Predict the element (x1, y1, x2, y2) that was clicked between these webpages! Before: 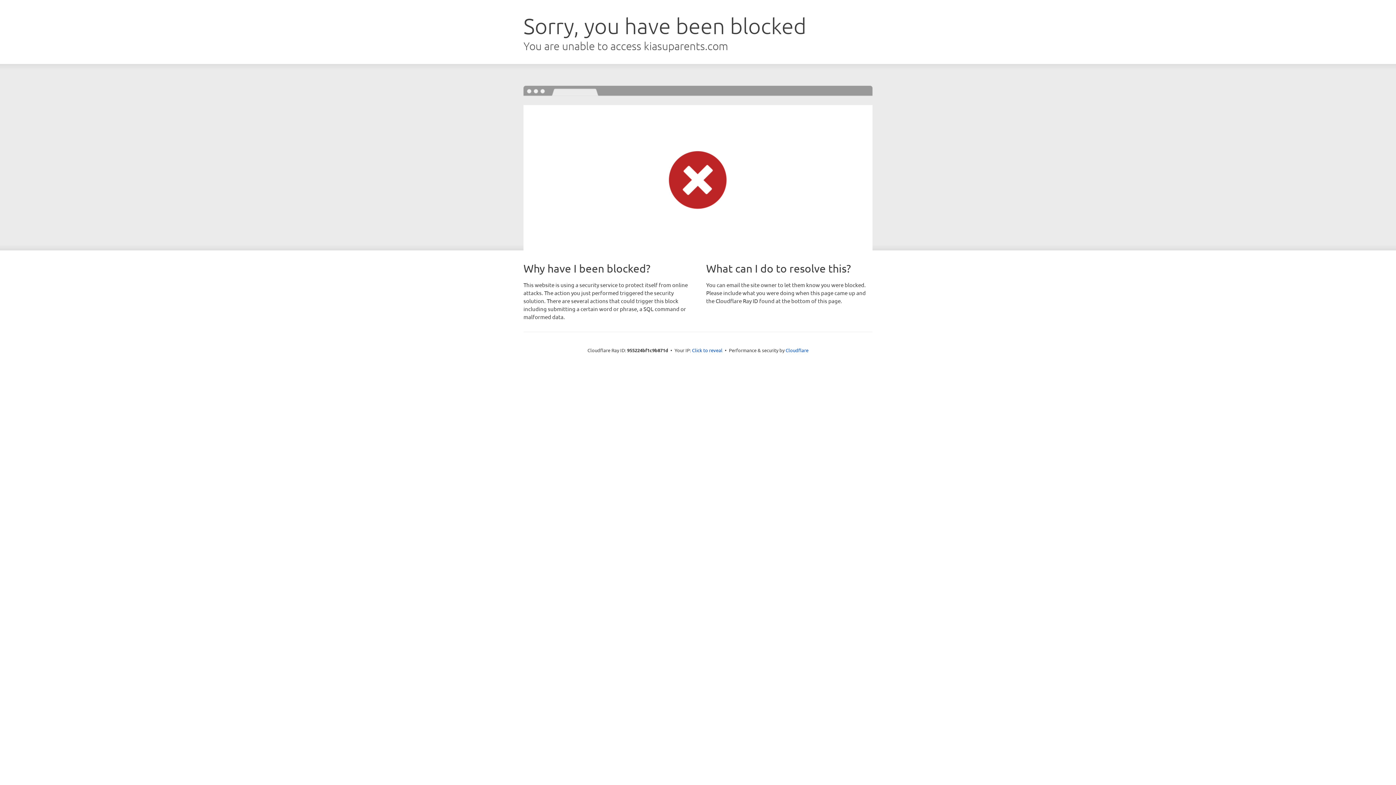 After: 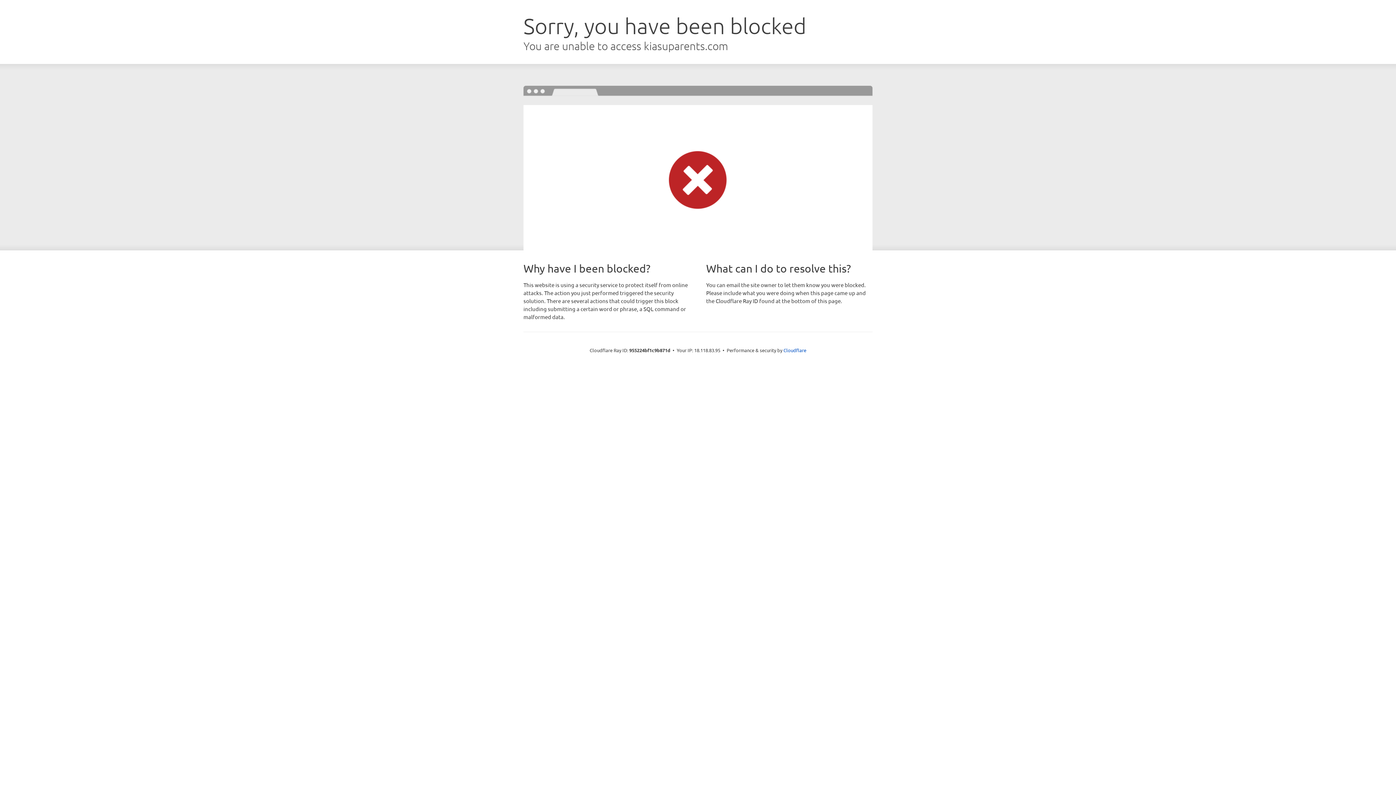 Action: bbox: (692, 346, 722, 353) label: Click to reveal